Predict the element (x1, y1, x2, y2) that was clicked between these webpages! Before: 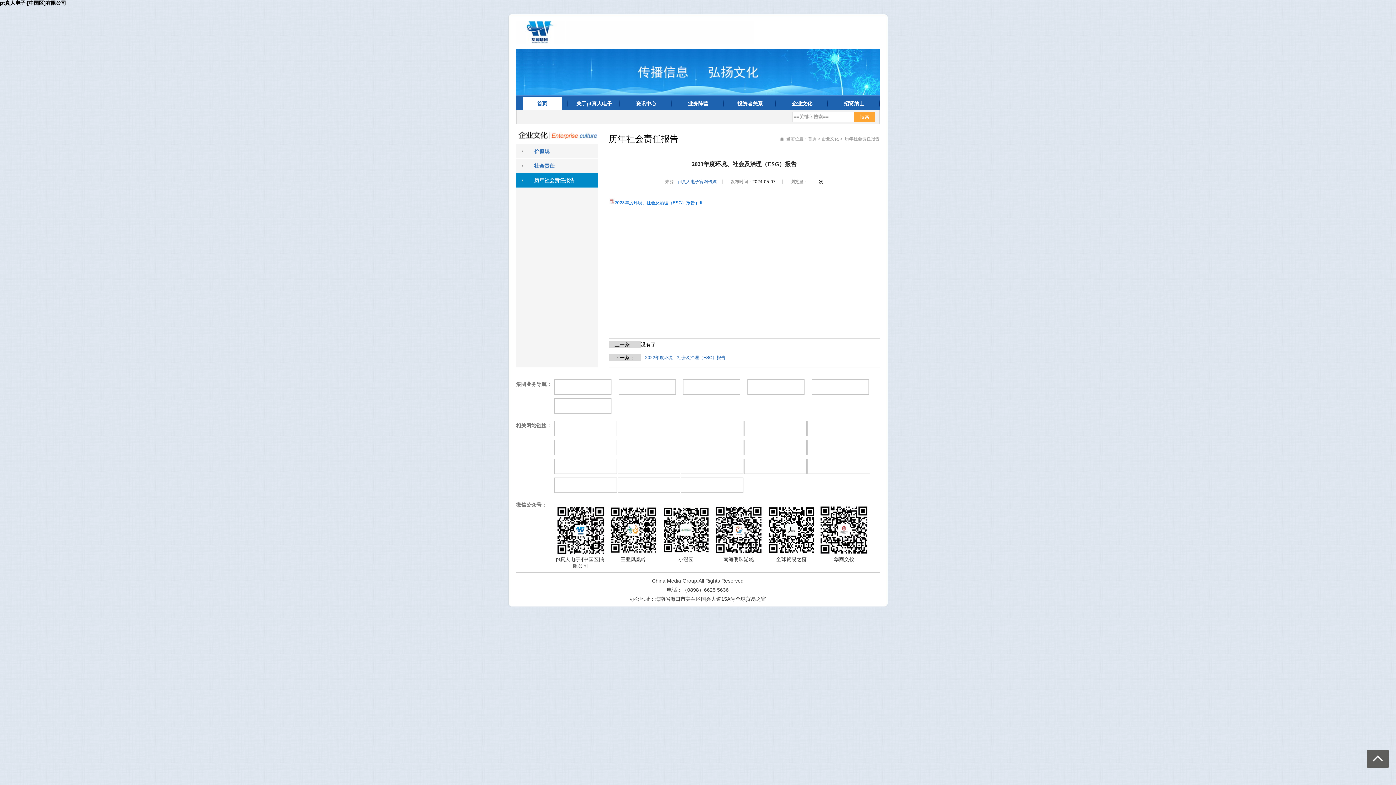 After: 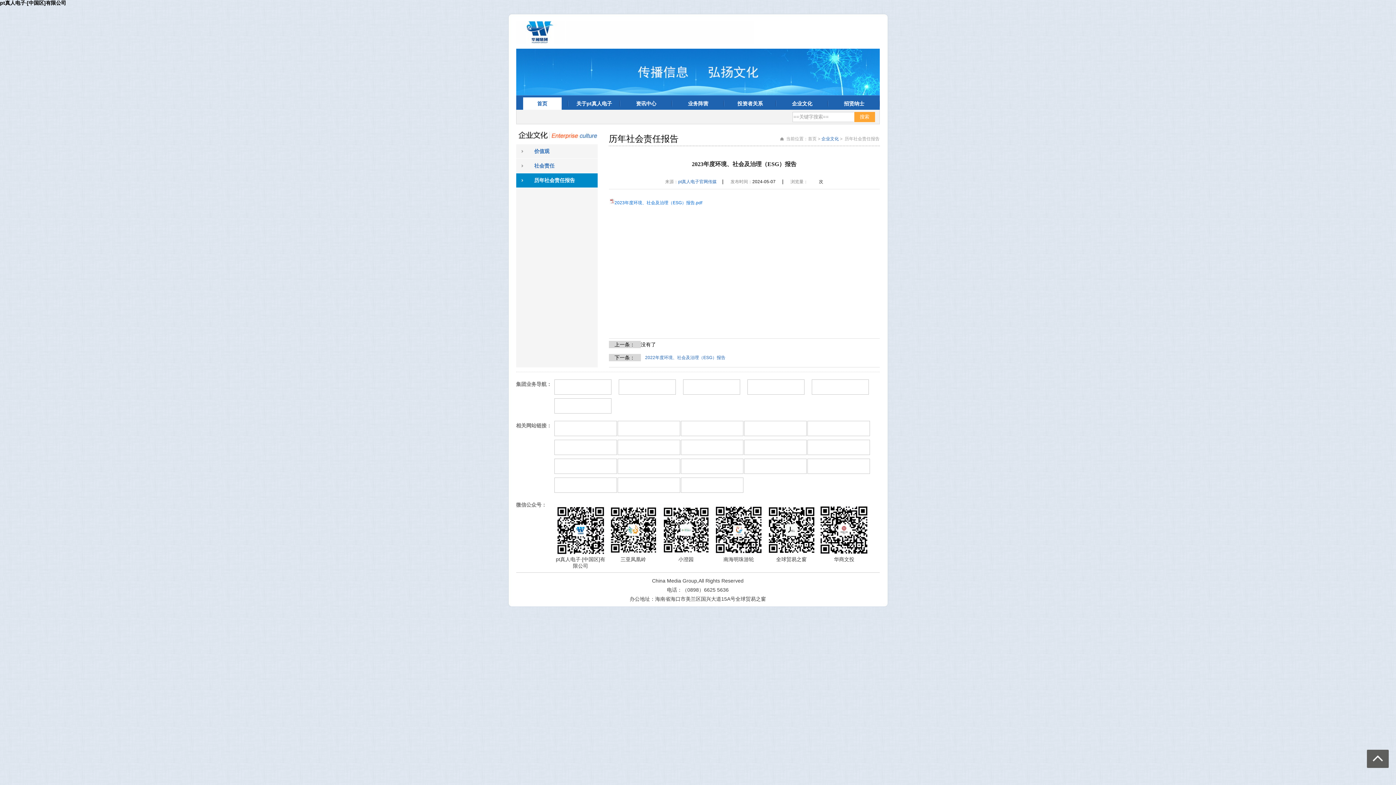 Action: bbox: (821, 136, 839, 141) label: 企业文化